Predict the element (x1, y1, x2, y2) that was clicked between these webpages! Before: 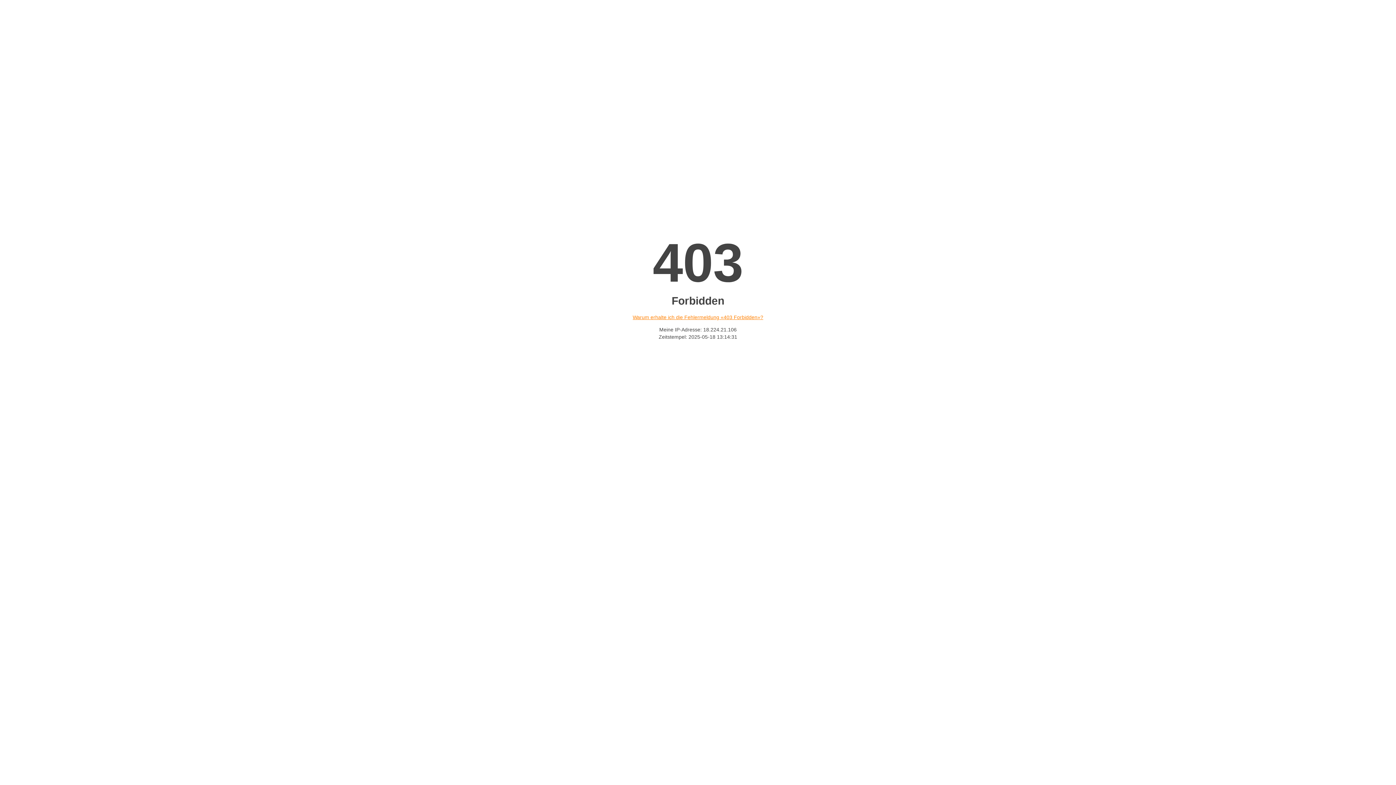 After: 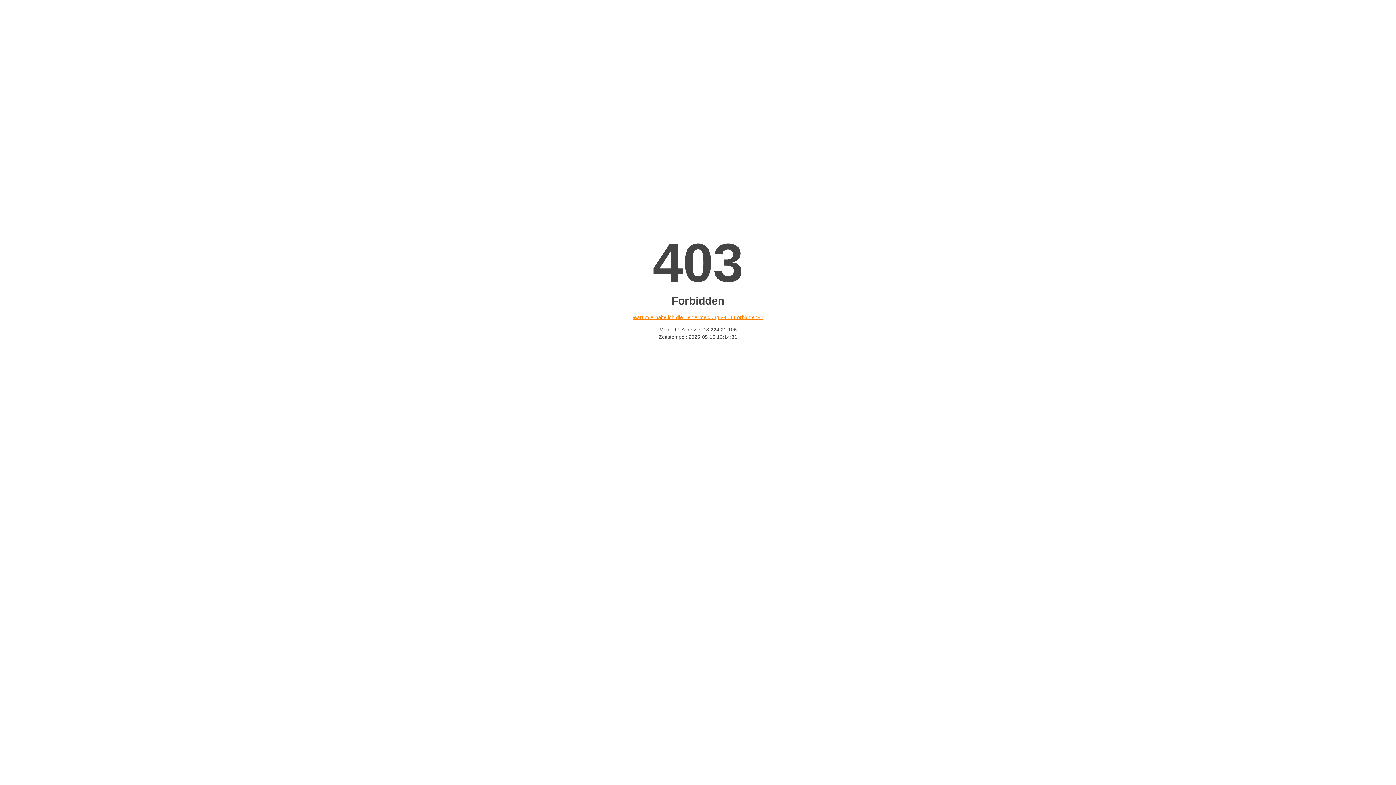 Action: bbox: (632, 314, 763, 320) label: Warum erhalte ich die Fehlermeldung «403 Forbidden»?